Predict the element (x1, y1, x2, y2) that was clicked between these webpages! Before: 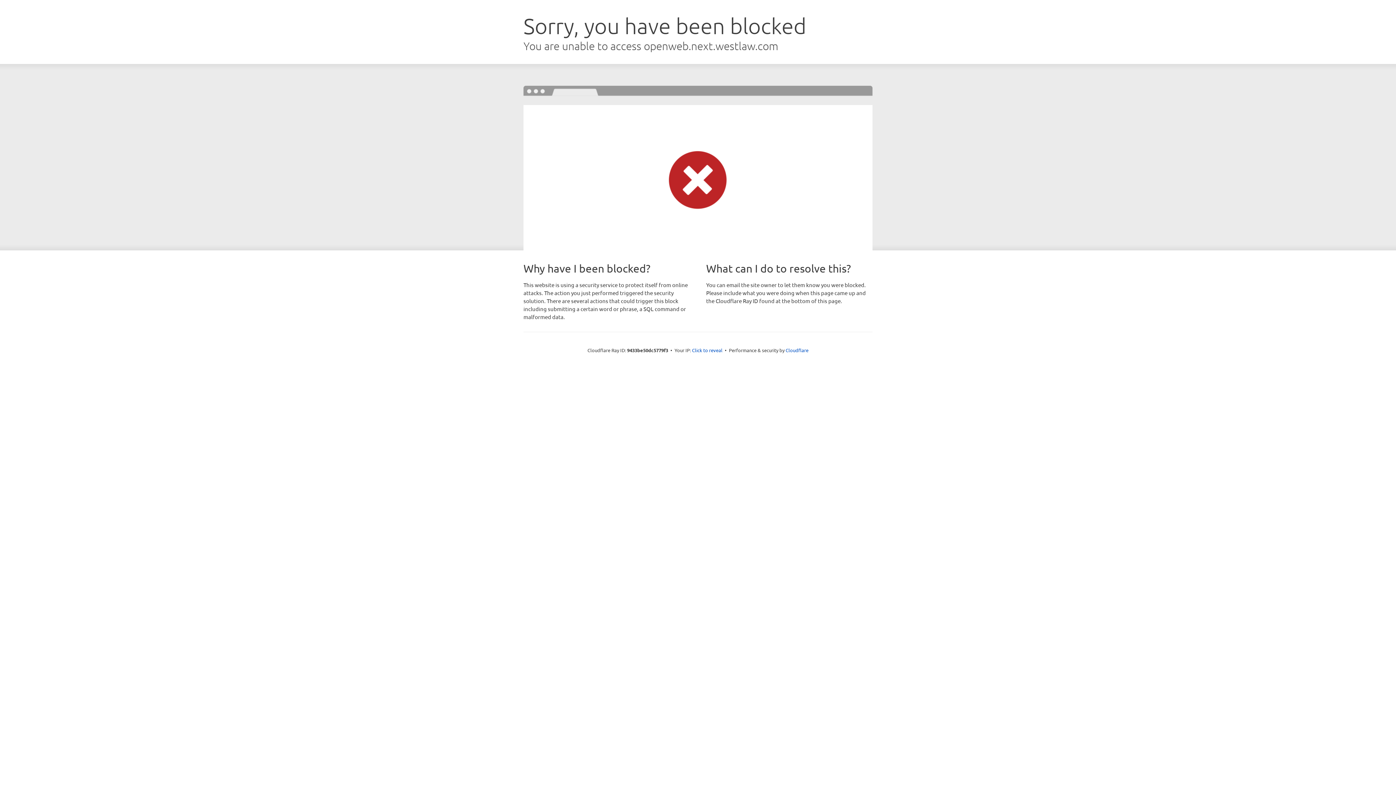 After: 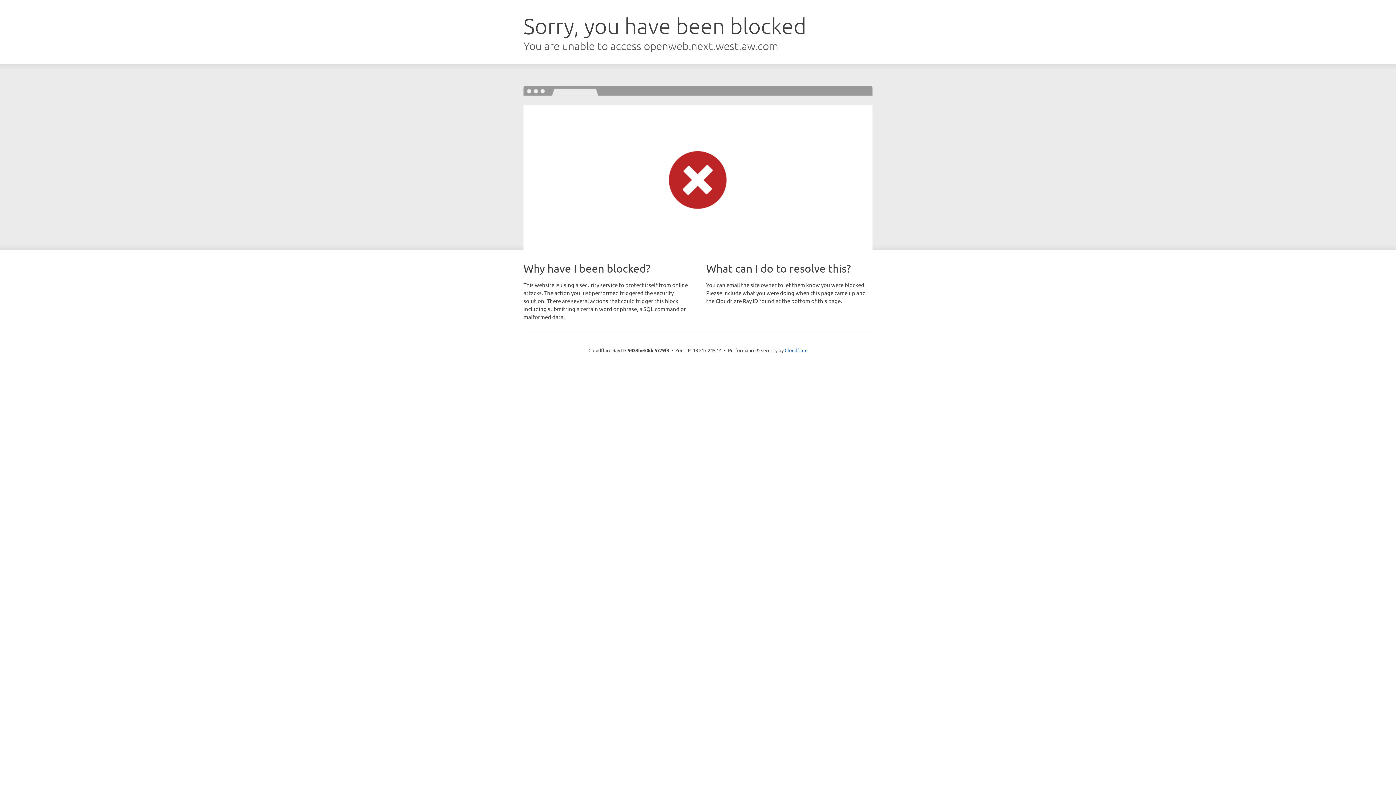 Action: bbox: (692, 346, 722, 353) label: Click to reveal